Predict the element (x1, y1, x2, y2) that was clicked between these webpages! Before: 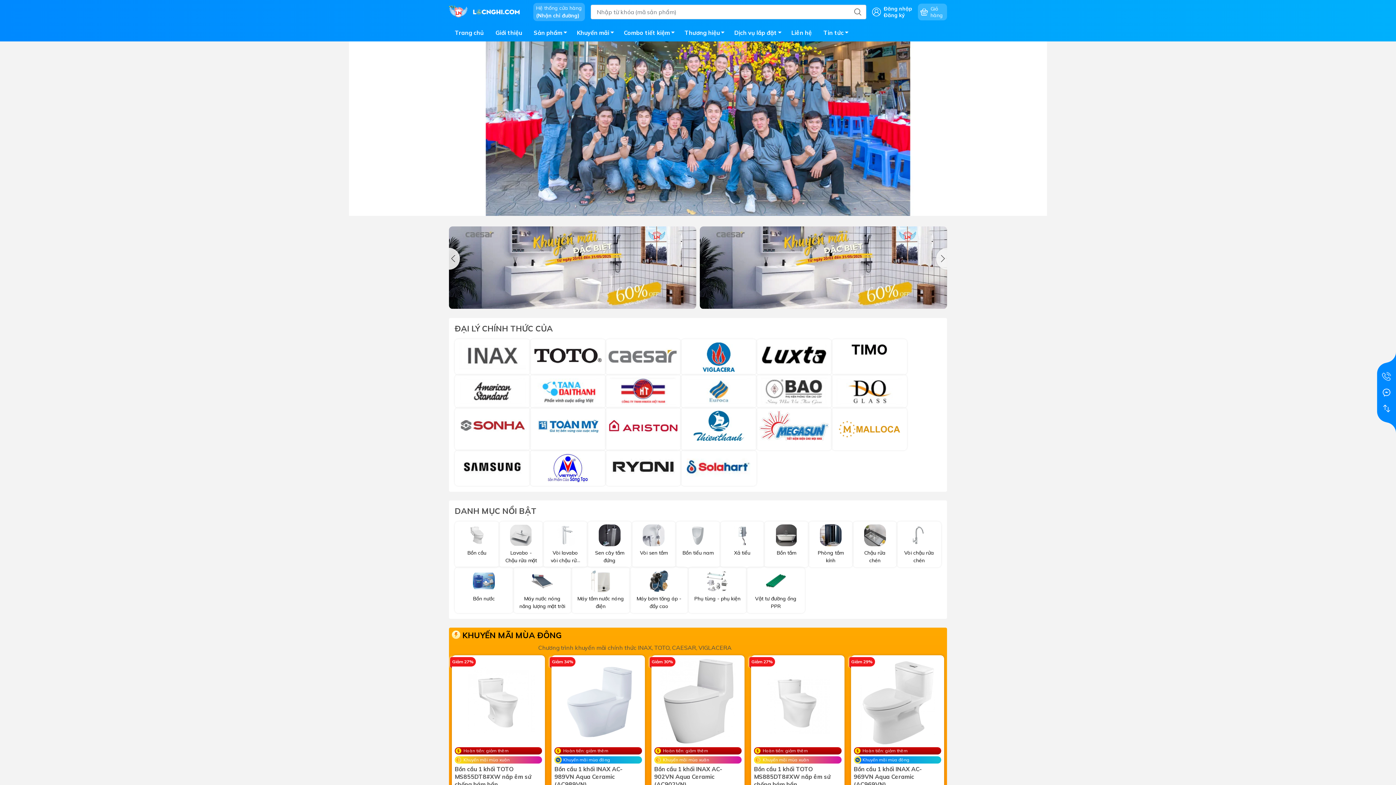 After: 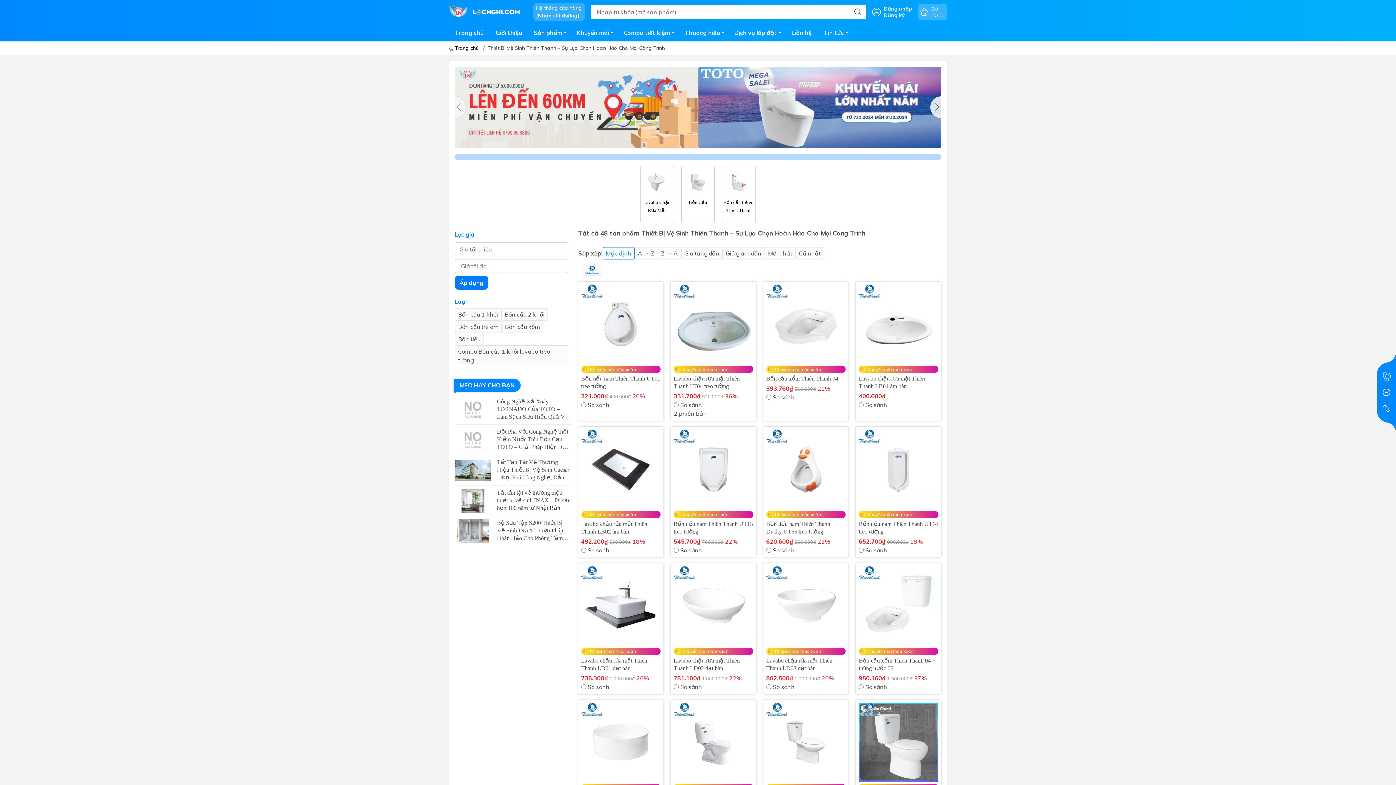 Action: bbox: (681, 408, 756, 450)